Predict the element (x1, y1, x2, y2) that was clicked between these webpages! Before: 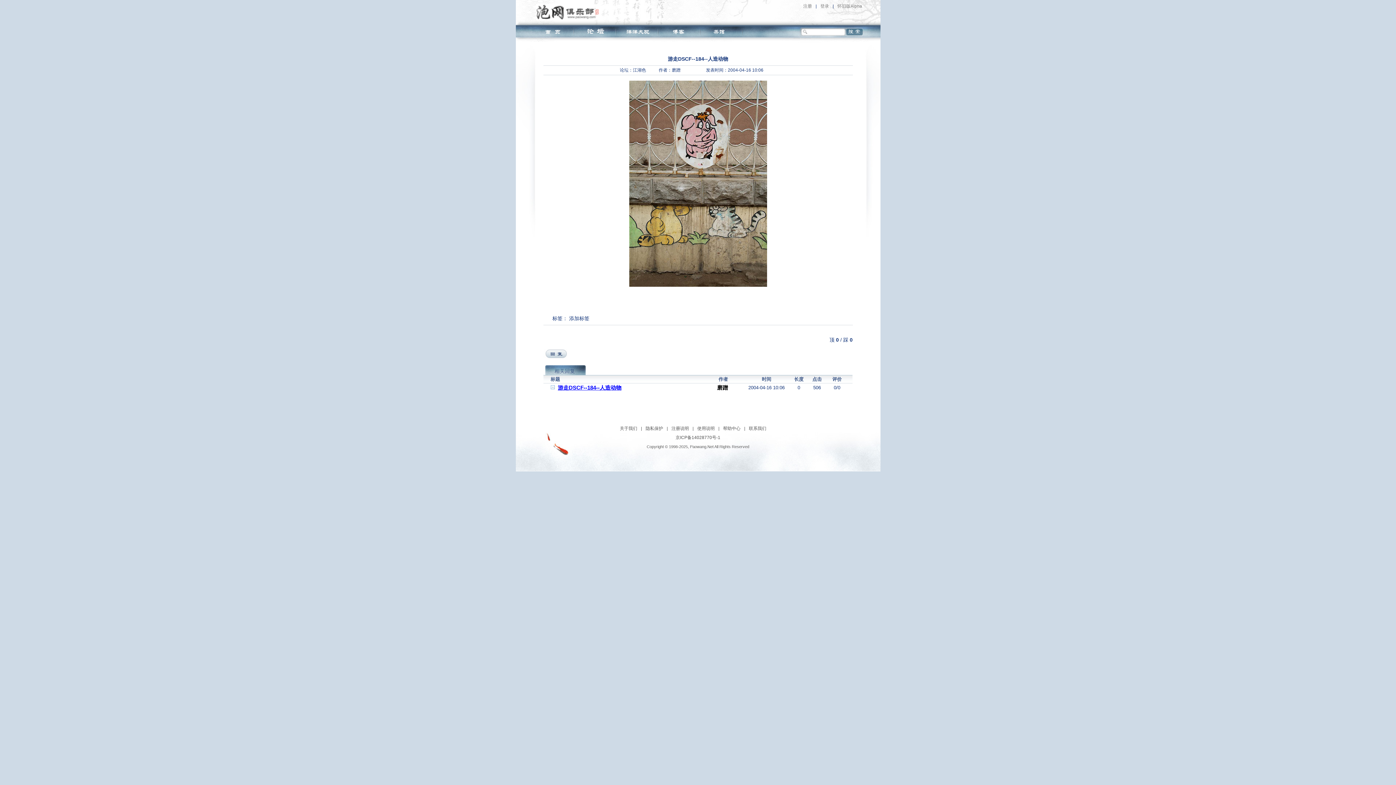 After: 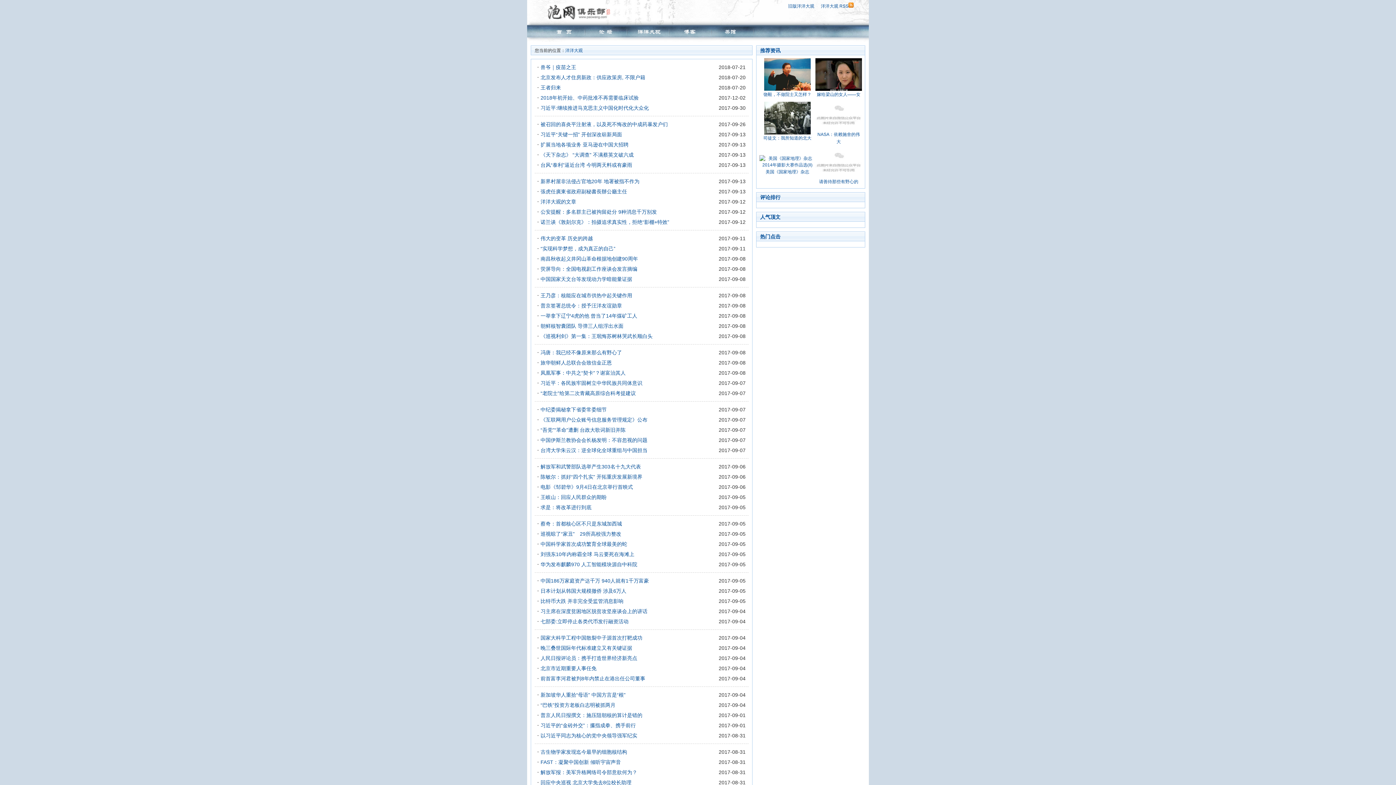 Action: bbox: (616, 27, 658, 36)